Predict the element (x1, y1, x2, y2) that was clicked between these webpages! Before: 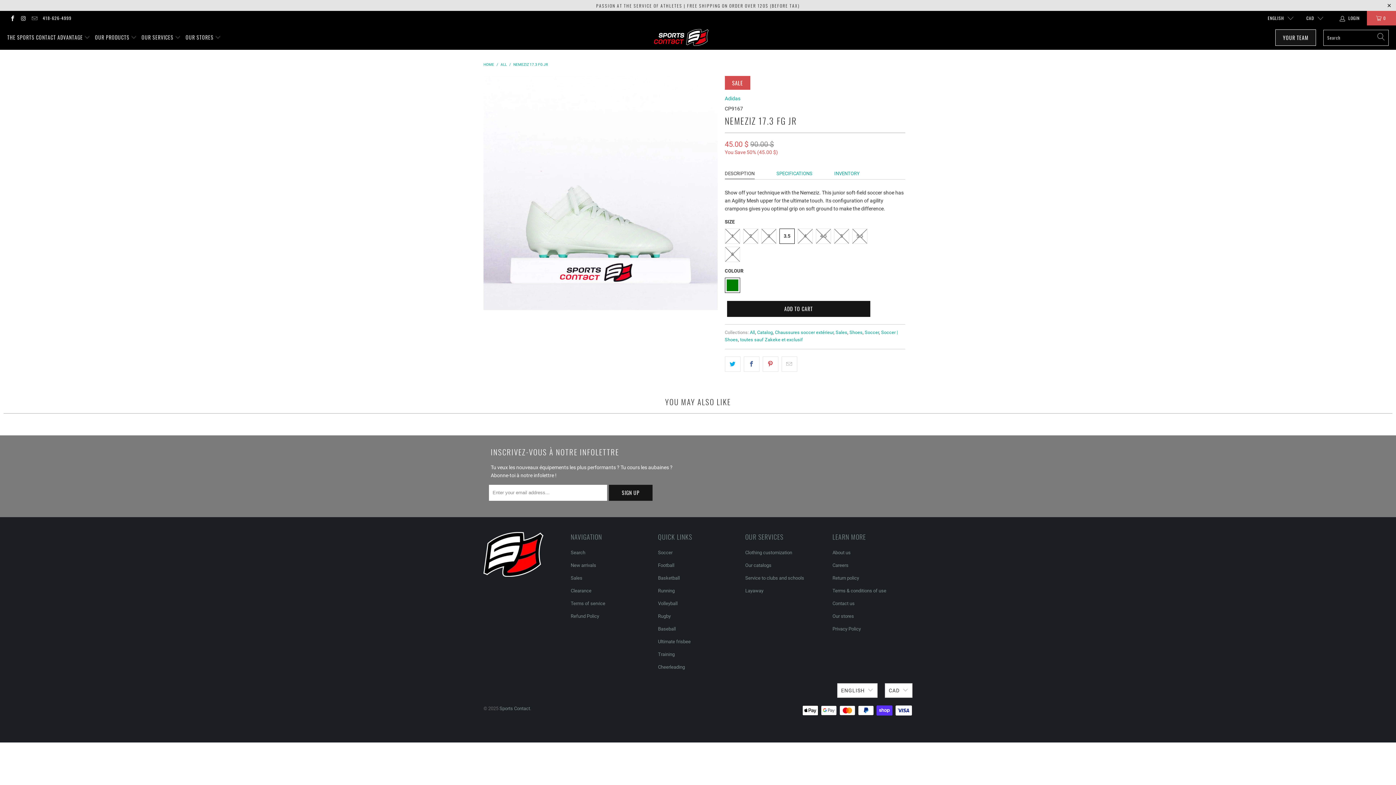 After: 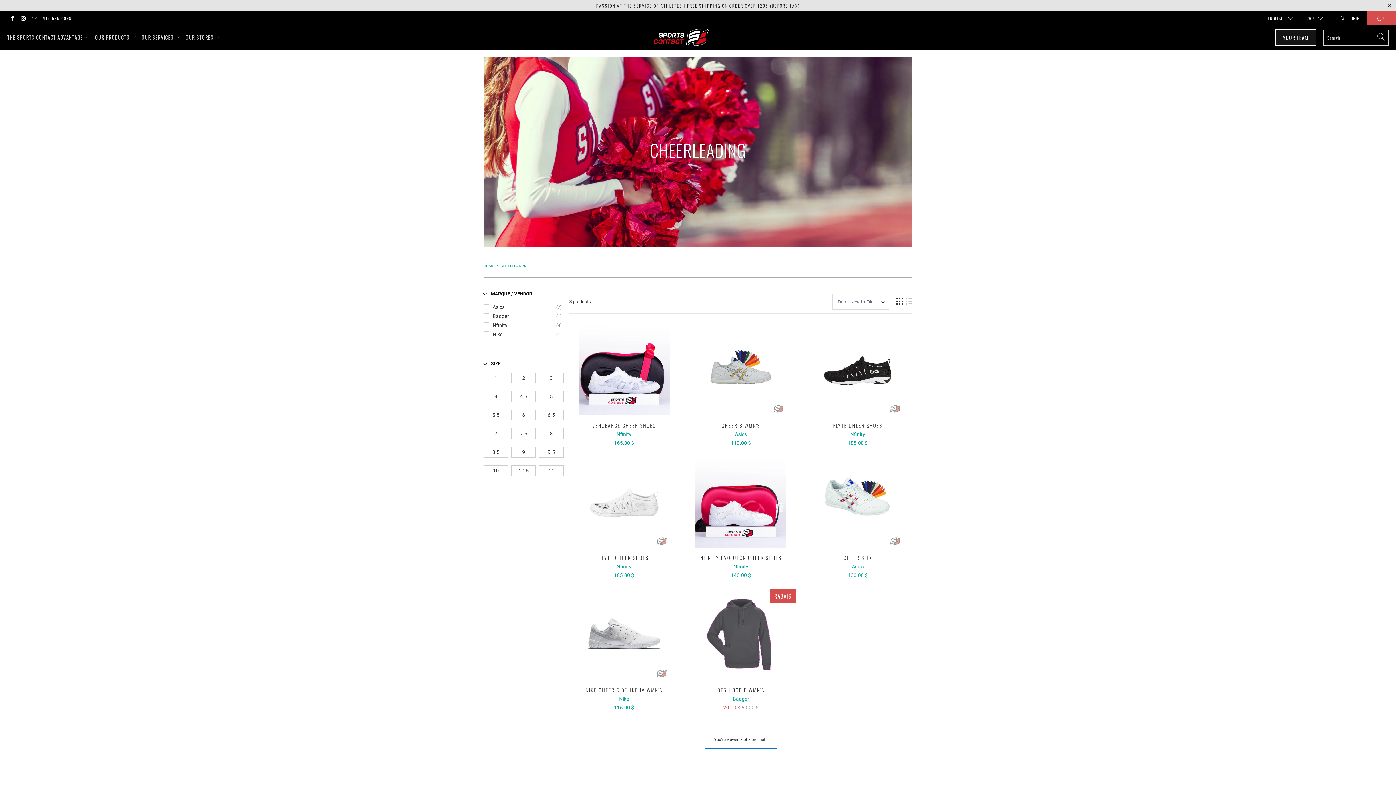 Action: bbox: (658, 664, 685, 670) label: Cheerleading